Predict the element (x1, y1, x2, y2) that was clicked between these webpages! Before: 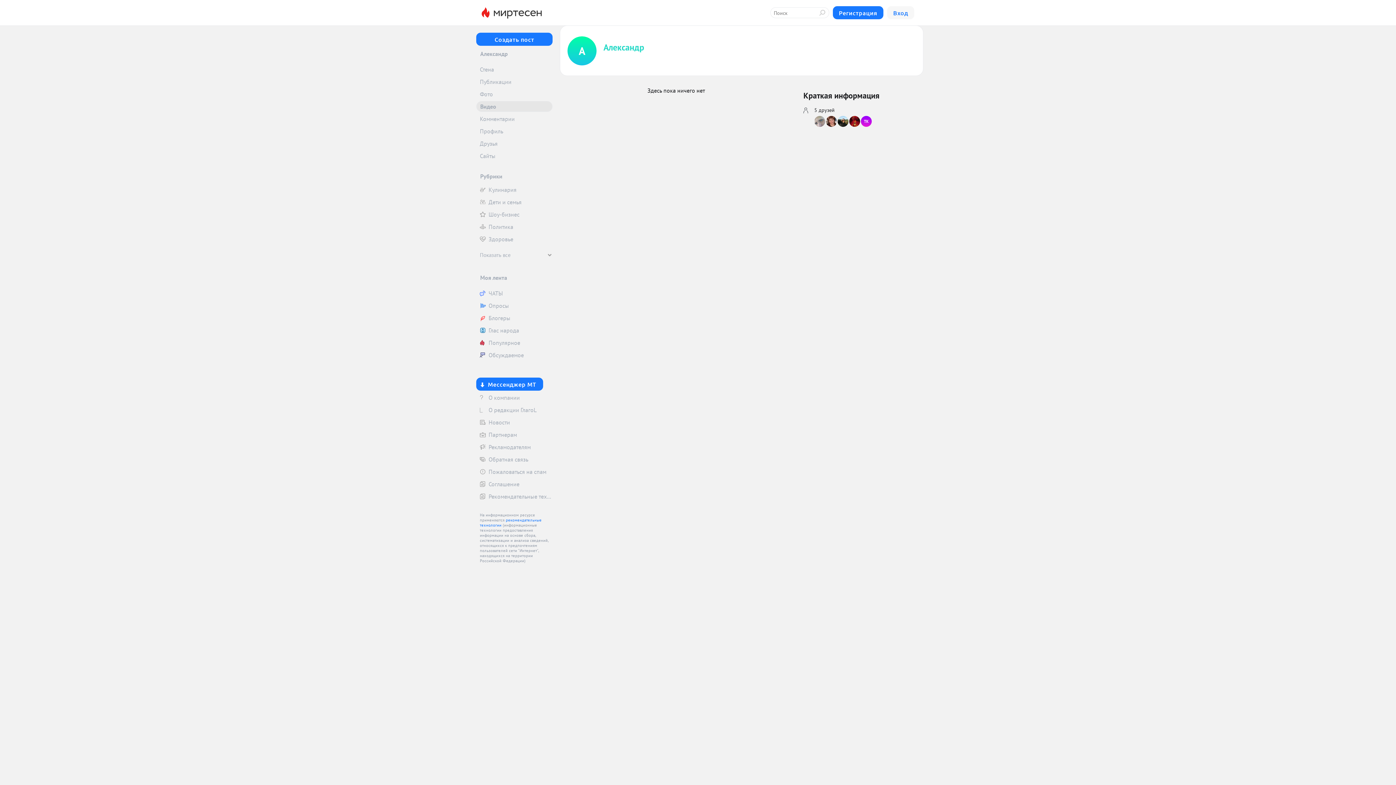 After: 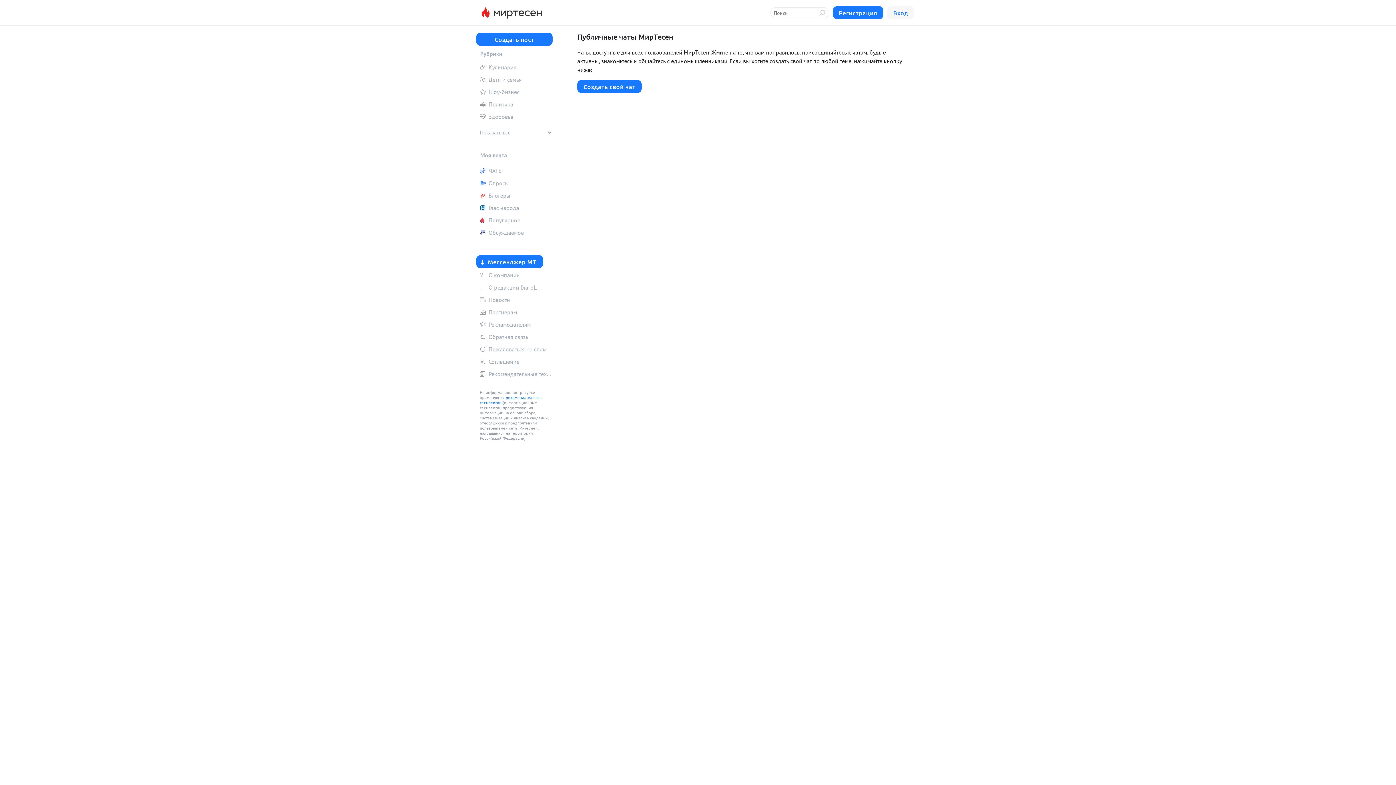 Action: label: ЧАТЫ bbox: (476, 288, 552, 298)